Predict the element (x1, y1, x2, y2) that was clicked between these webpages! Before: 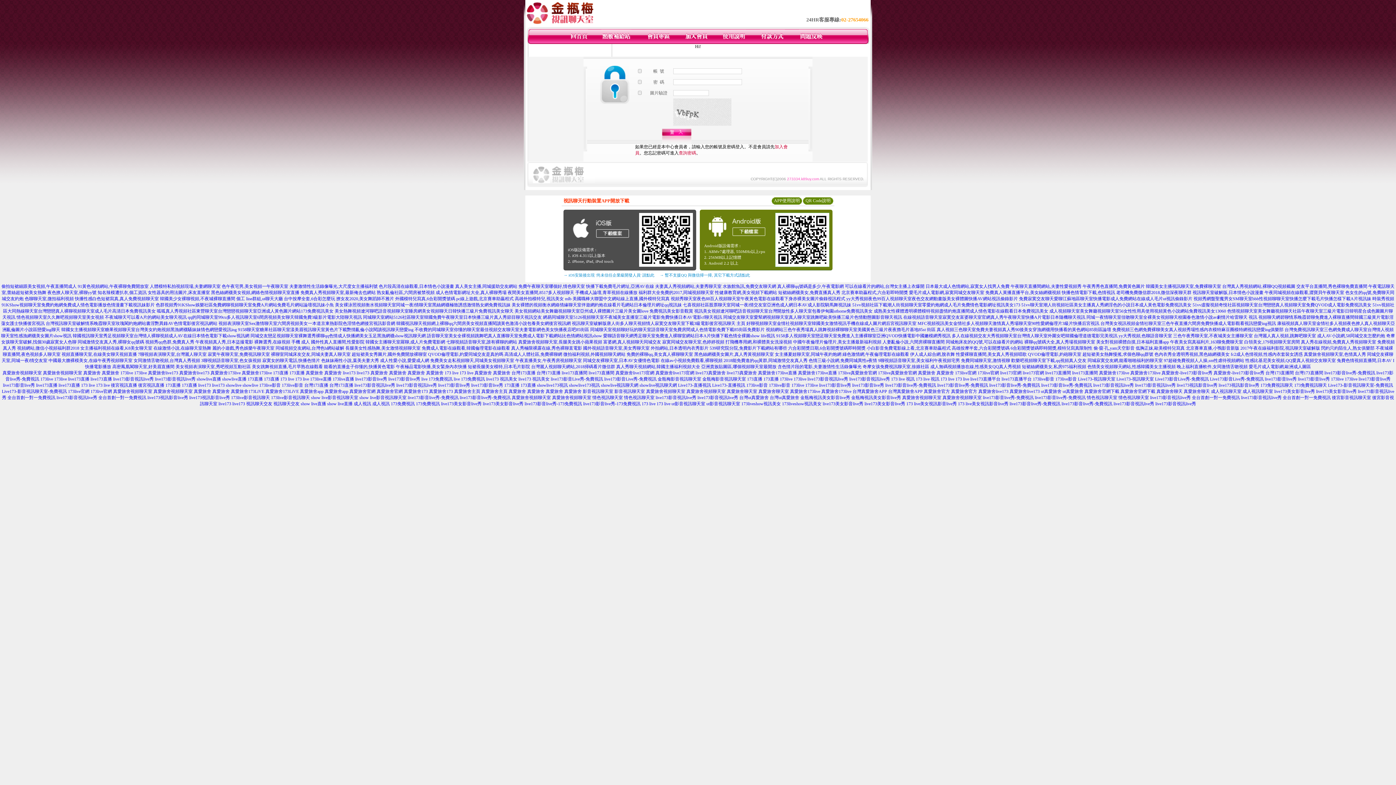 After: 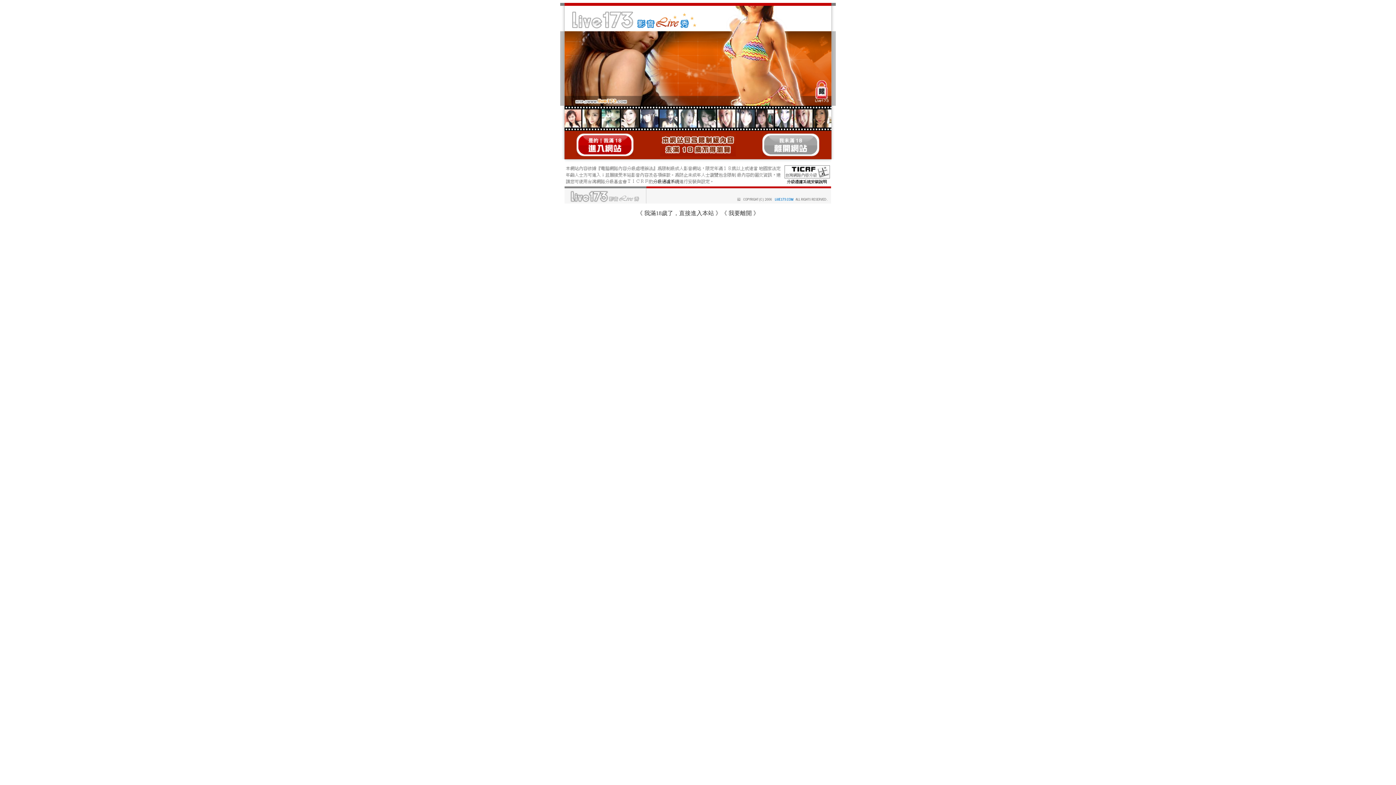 Action: label: 真人秀聊天視頻網站,韓國主播福利視頻大全 bbox: (616, 364, 700, 369)